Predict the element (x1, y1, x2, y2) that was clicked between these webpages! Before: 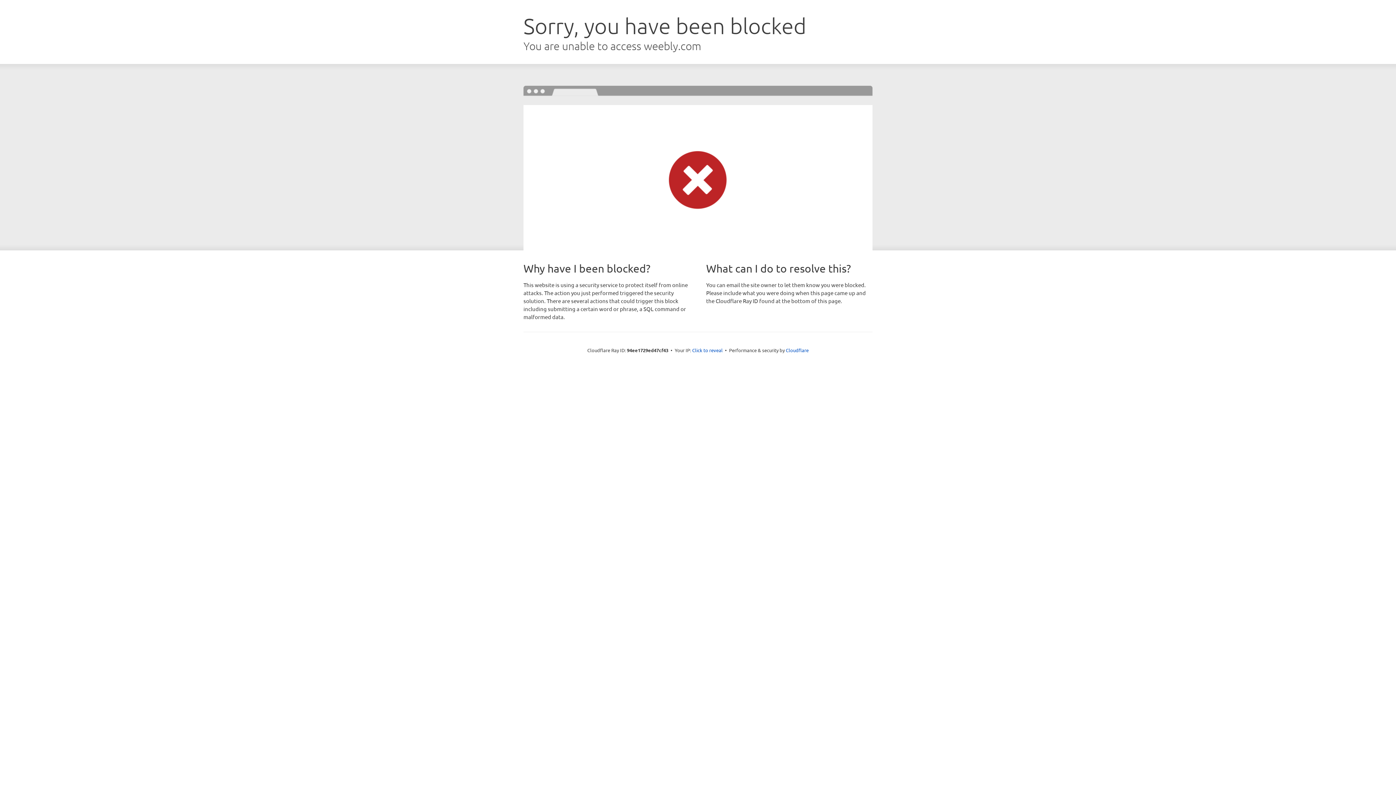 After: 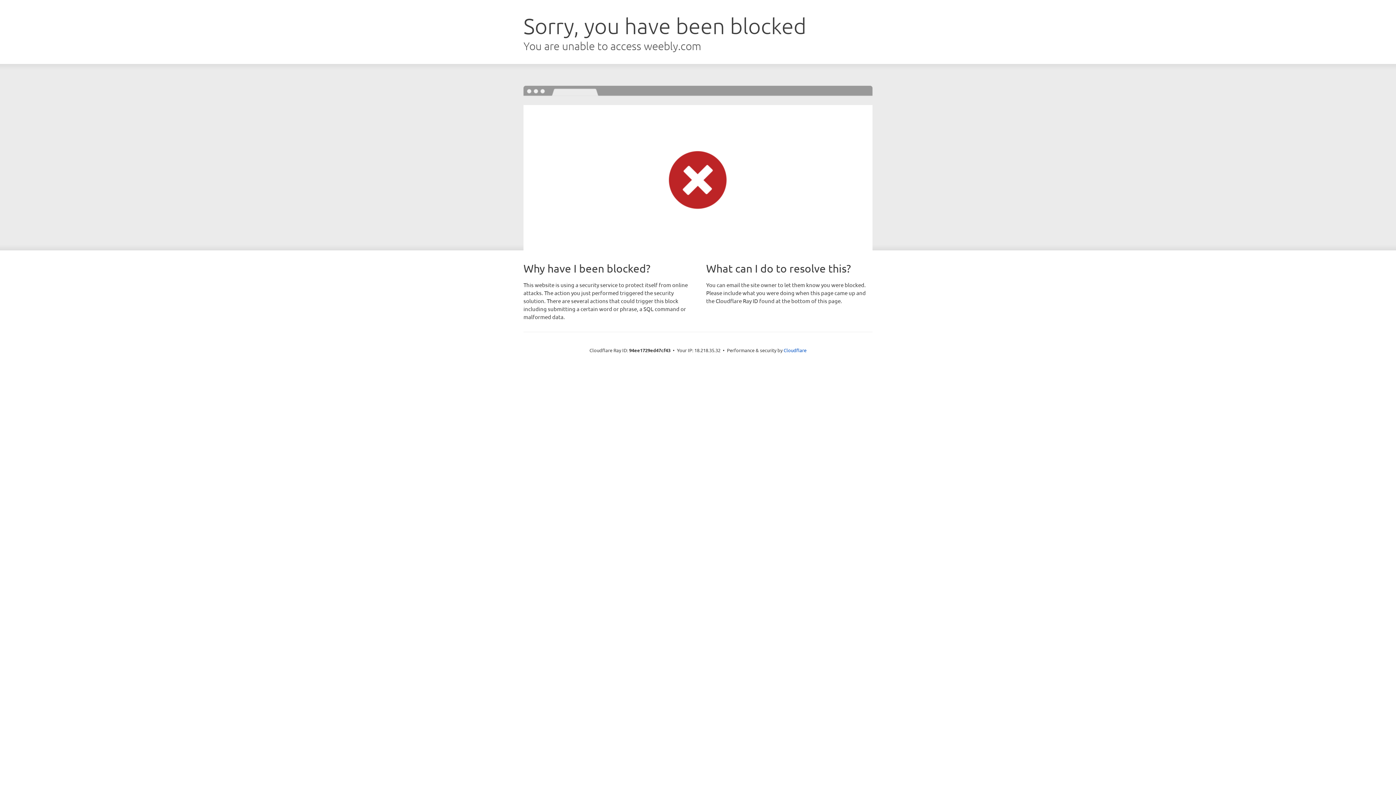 Action: bbox: (692, 346, 722, 353) label: Click to reveal